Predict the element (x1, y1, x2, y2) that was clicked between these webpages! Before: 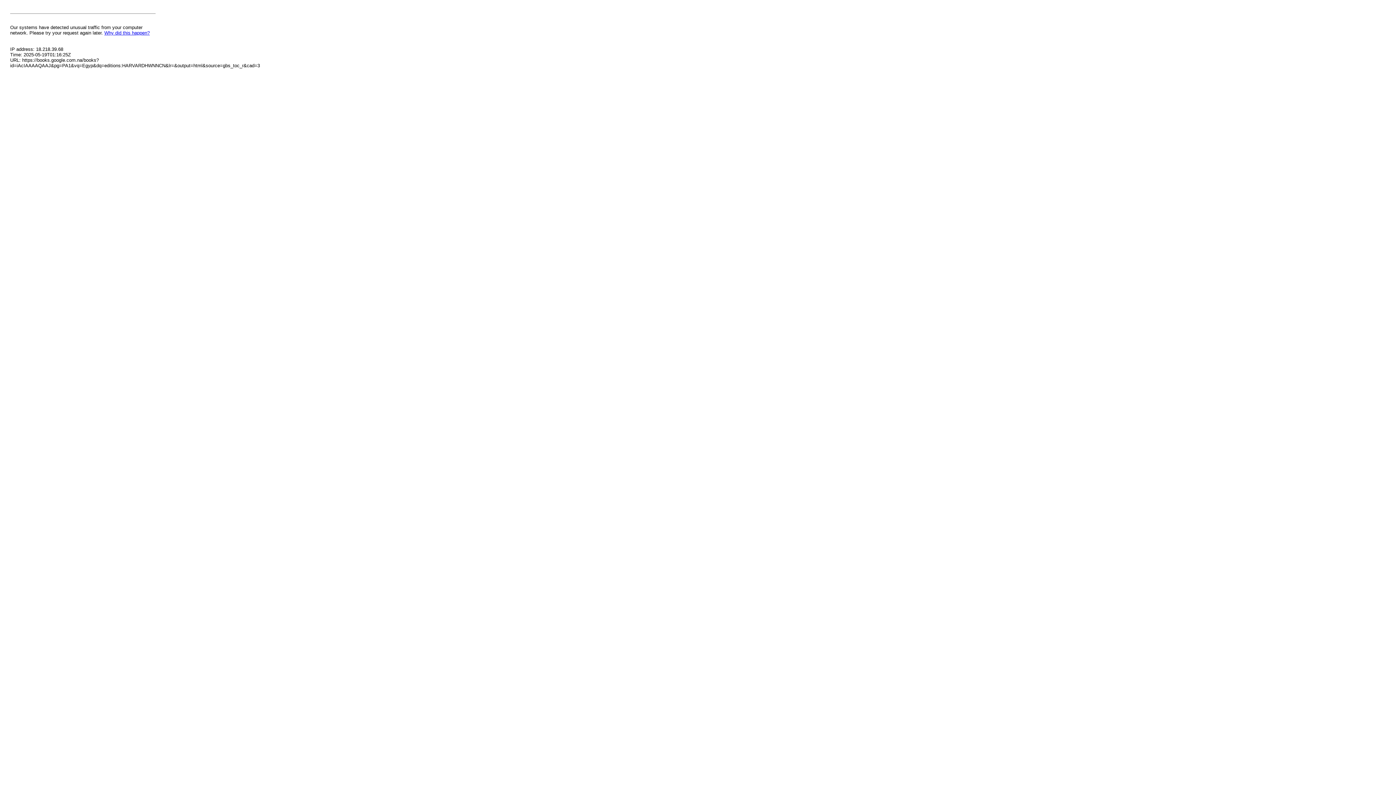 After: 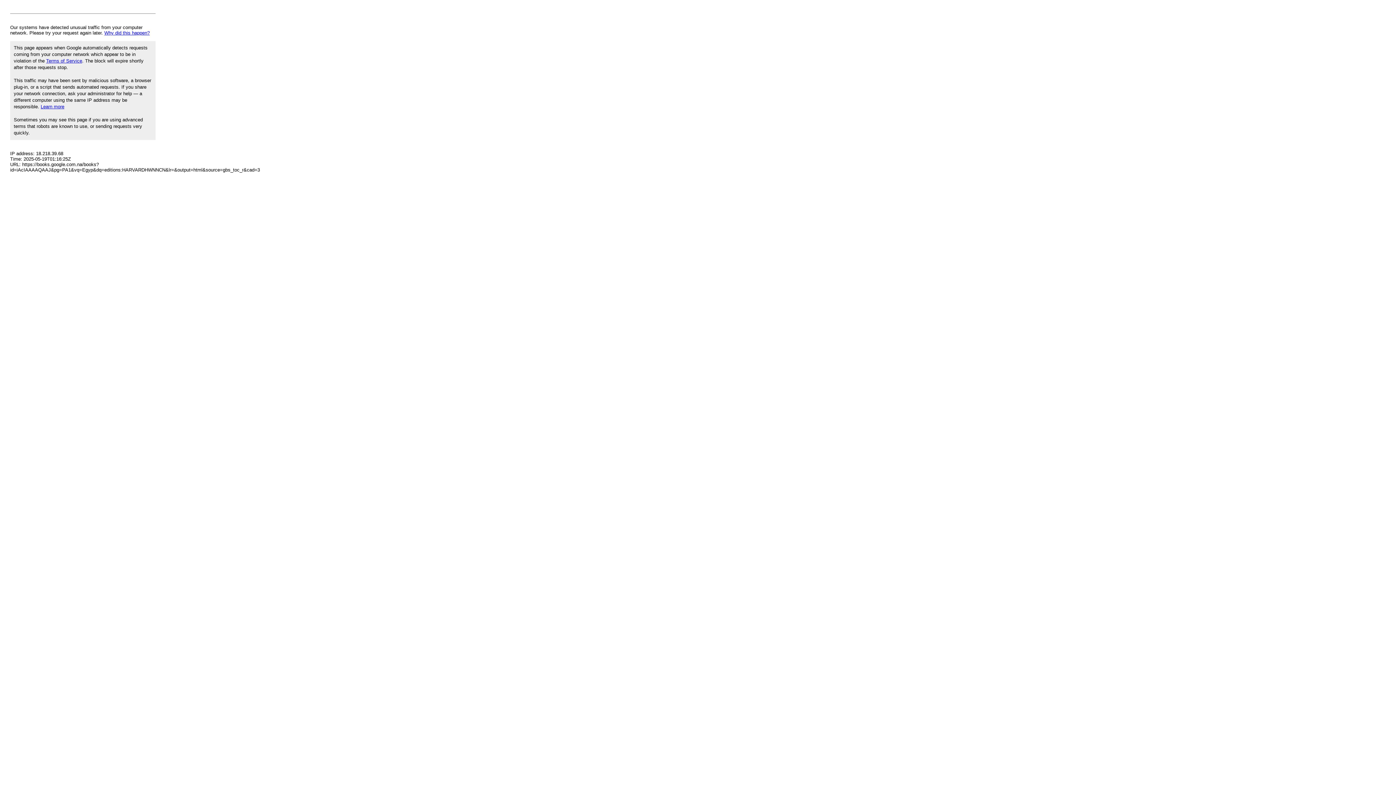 Action: label: Why did this happen? bbox: (104, 30, 149, 35)